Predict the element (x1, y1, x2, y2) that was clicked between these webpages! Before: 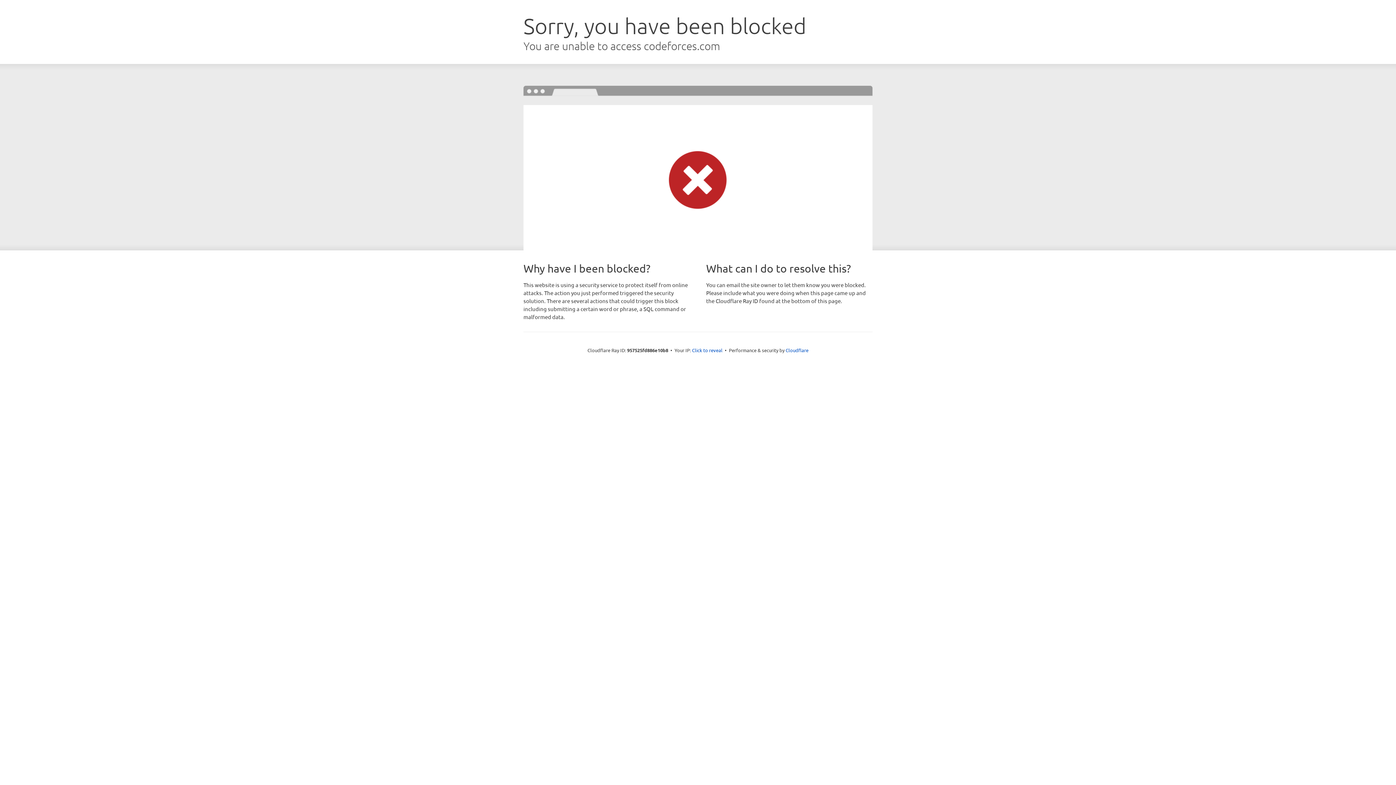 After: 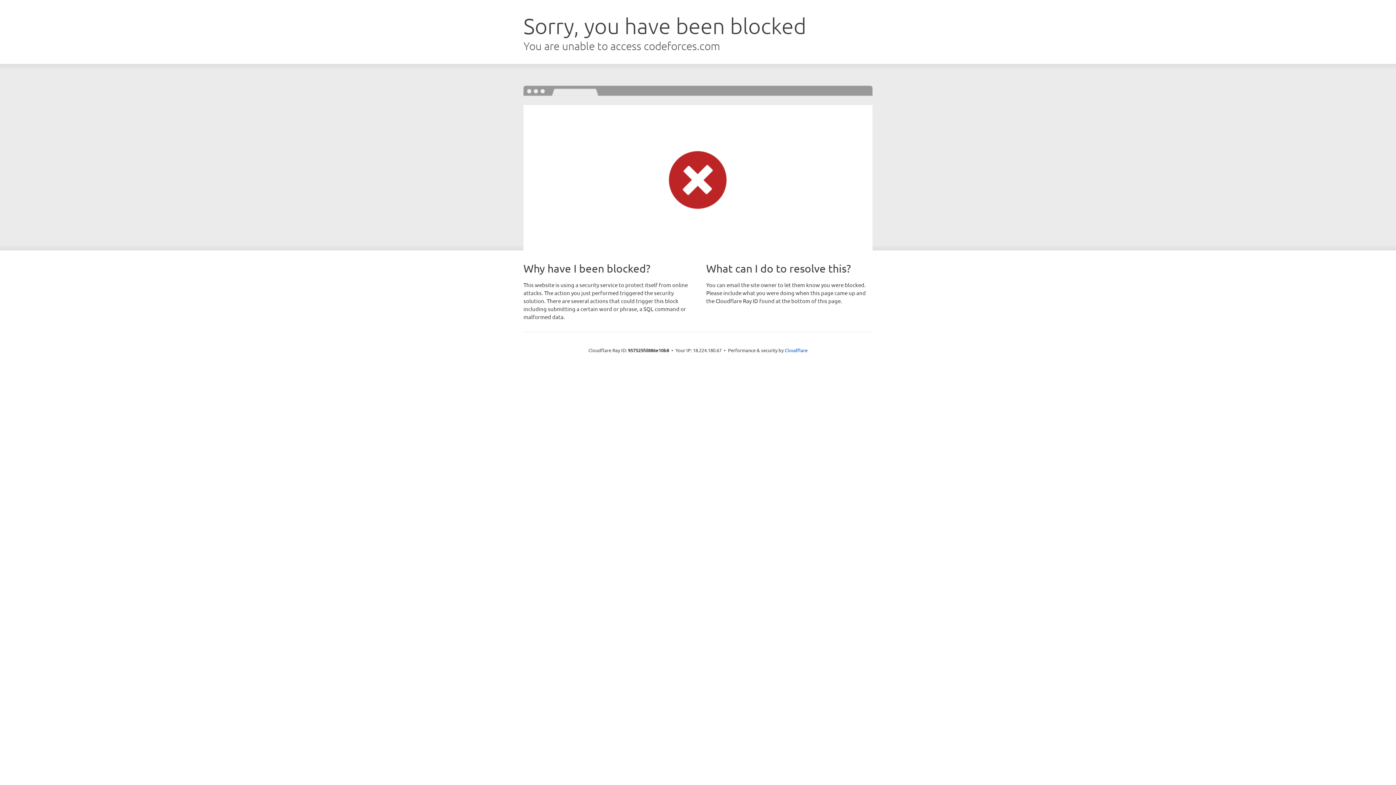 Action: label: Click to reveal bbox: (692, 346, 722, 353)